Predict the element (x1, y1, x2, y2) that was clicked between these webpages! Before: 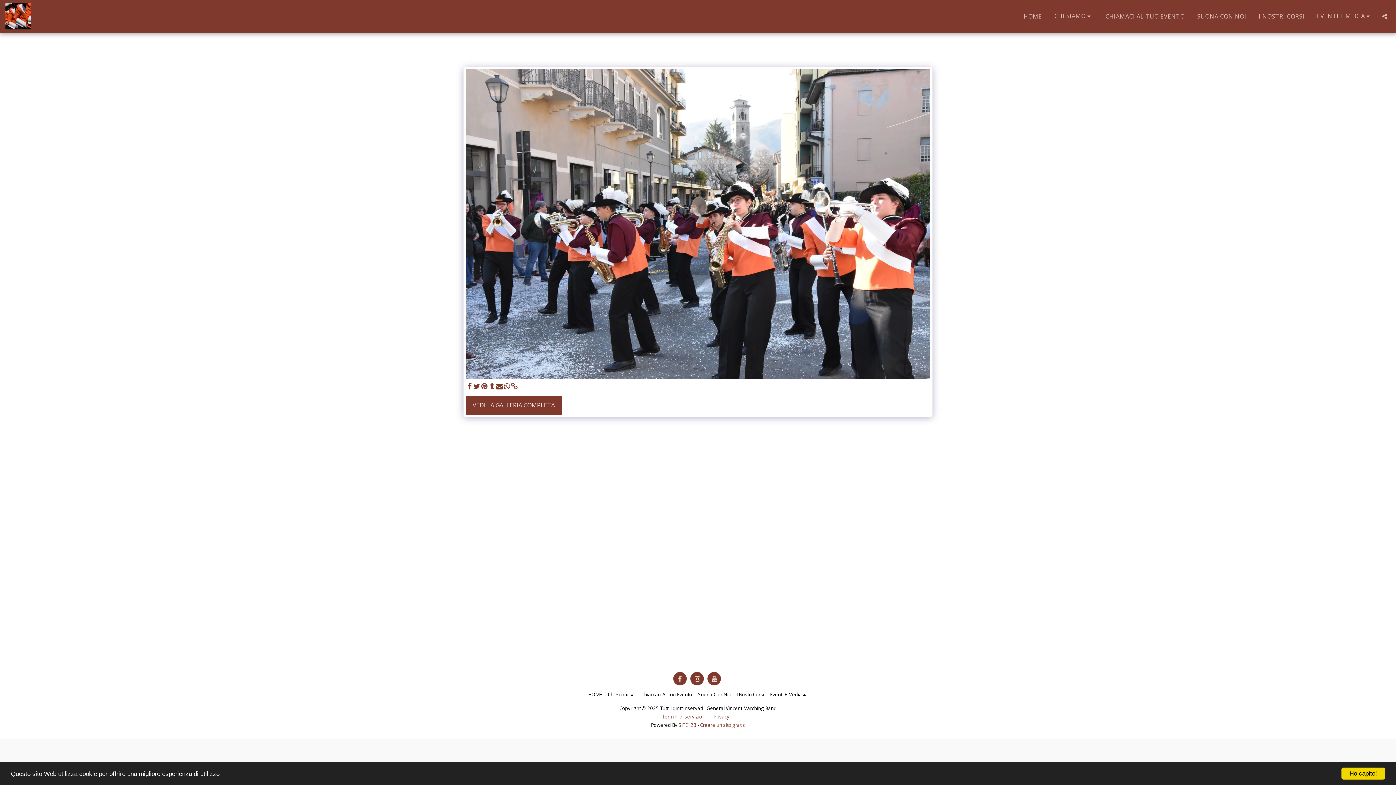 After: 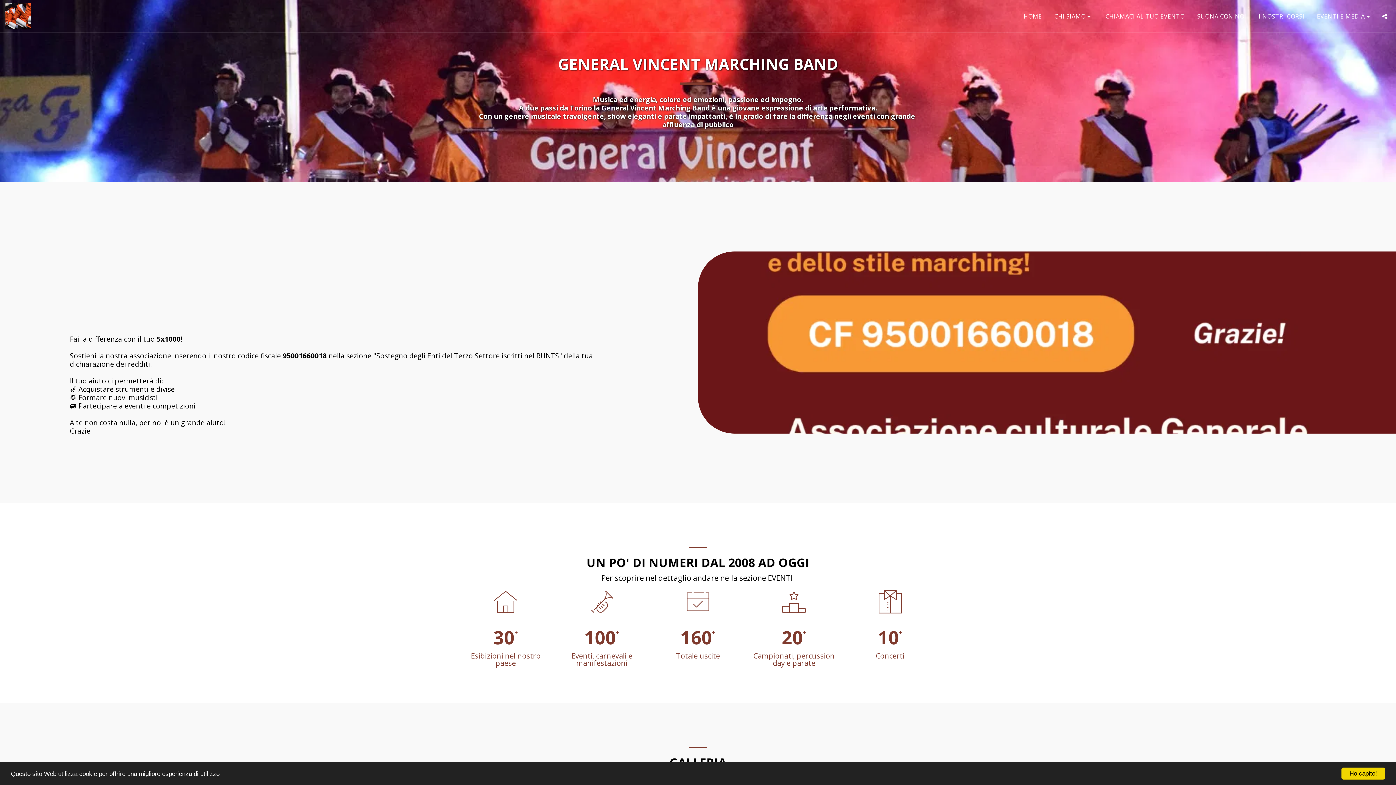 Action: label: HOME bbox: (588, 691, 602, 698)